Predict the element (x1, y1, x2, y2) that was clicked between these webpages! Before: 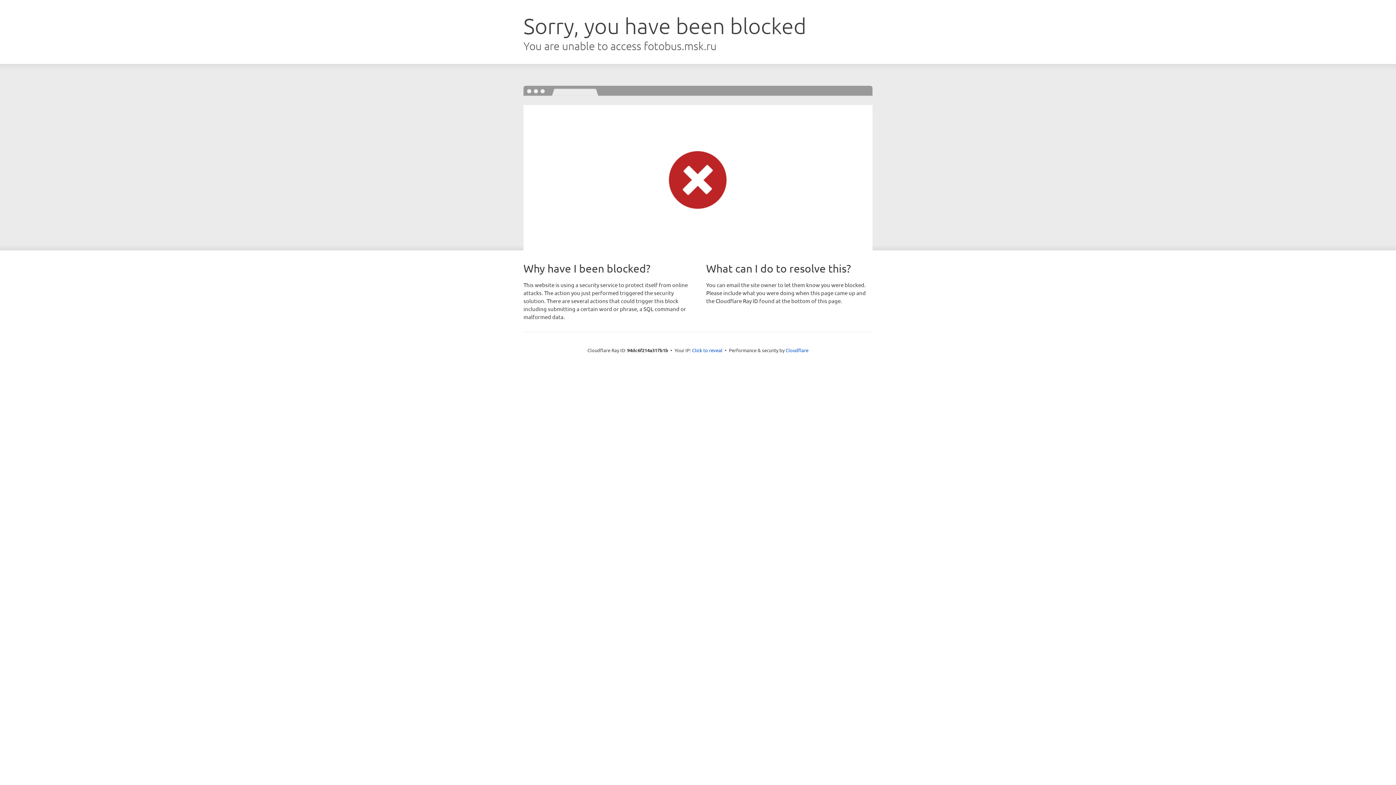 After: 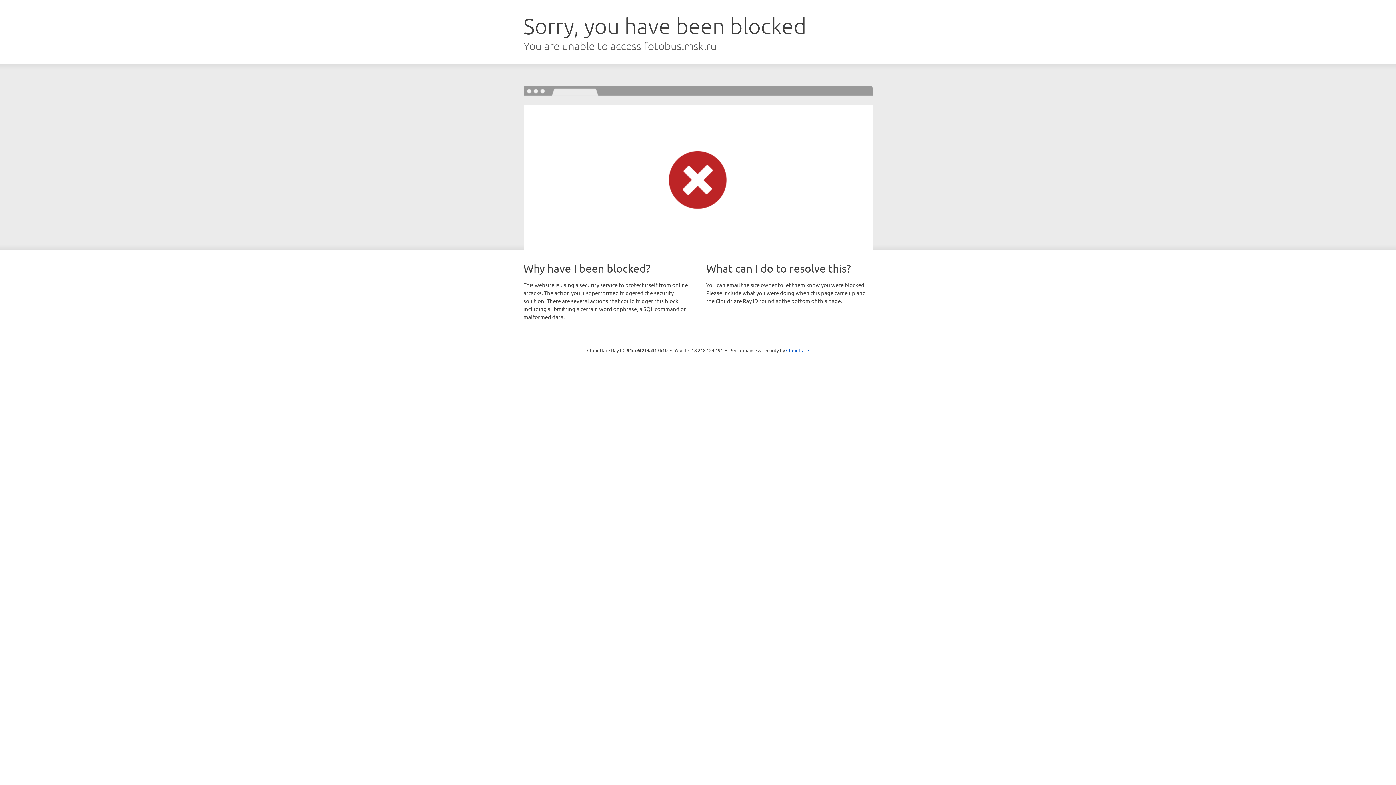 Action: label: Click to reveal bbox: (692, 346, 722, 353)